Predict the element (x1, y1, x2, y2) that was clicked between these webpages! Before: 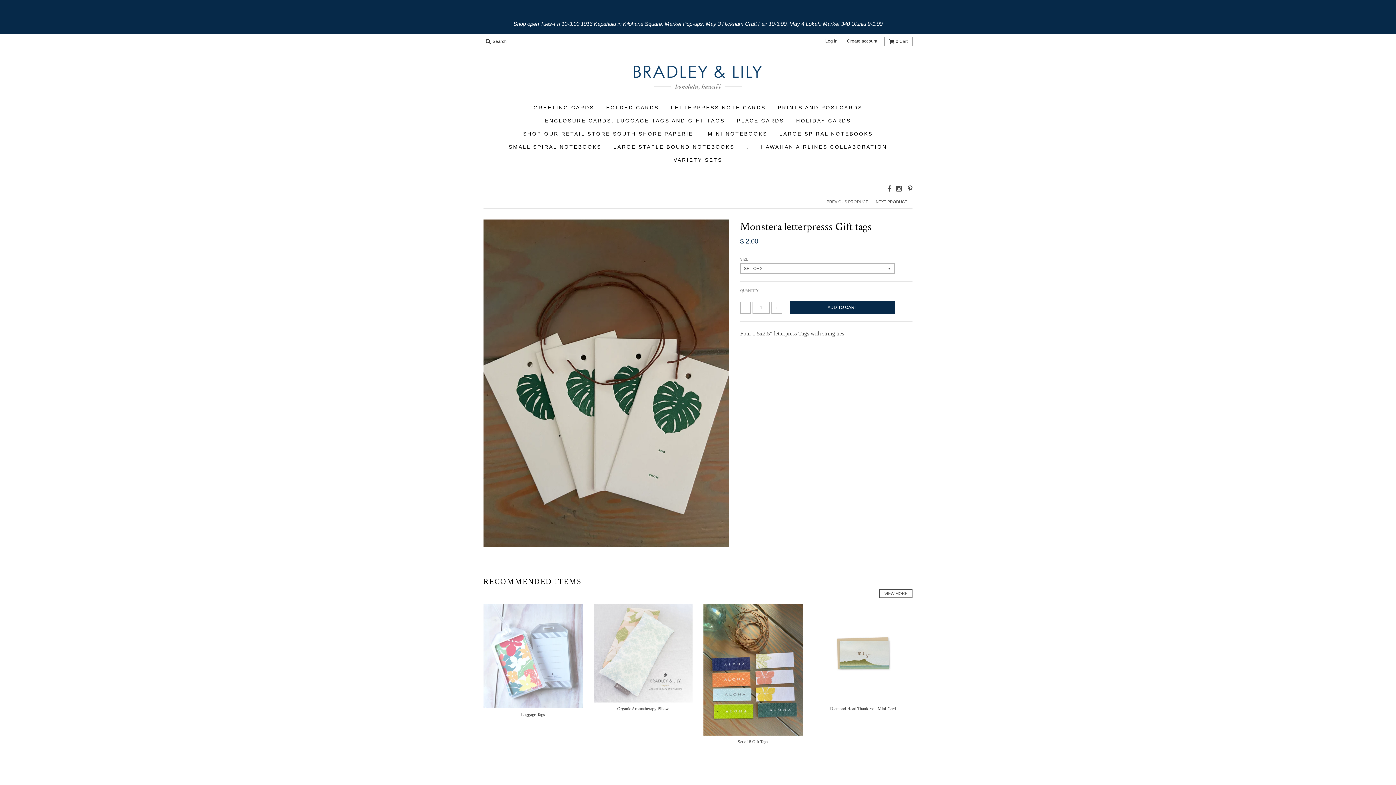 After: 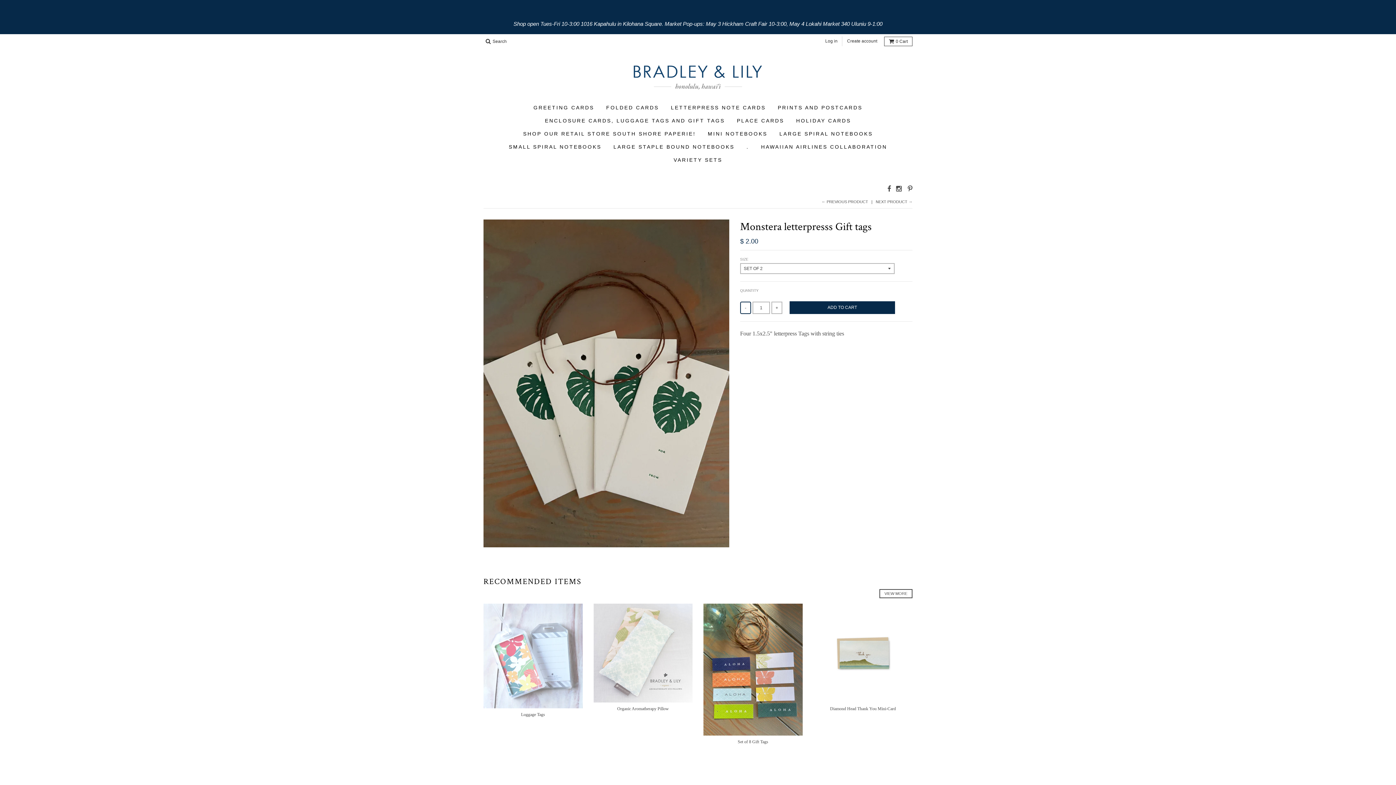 Action: label: - bbox: (740, 301, 751, 314)